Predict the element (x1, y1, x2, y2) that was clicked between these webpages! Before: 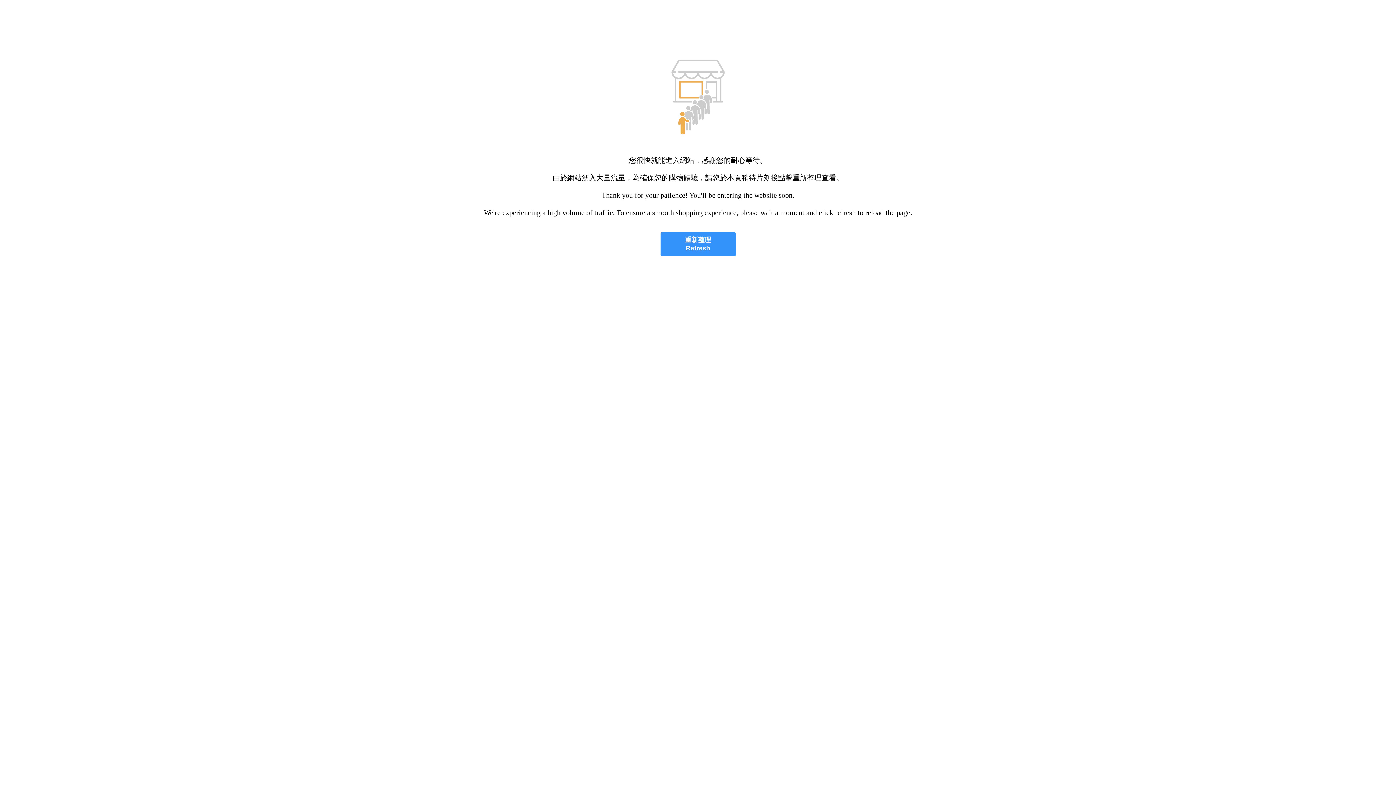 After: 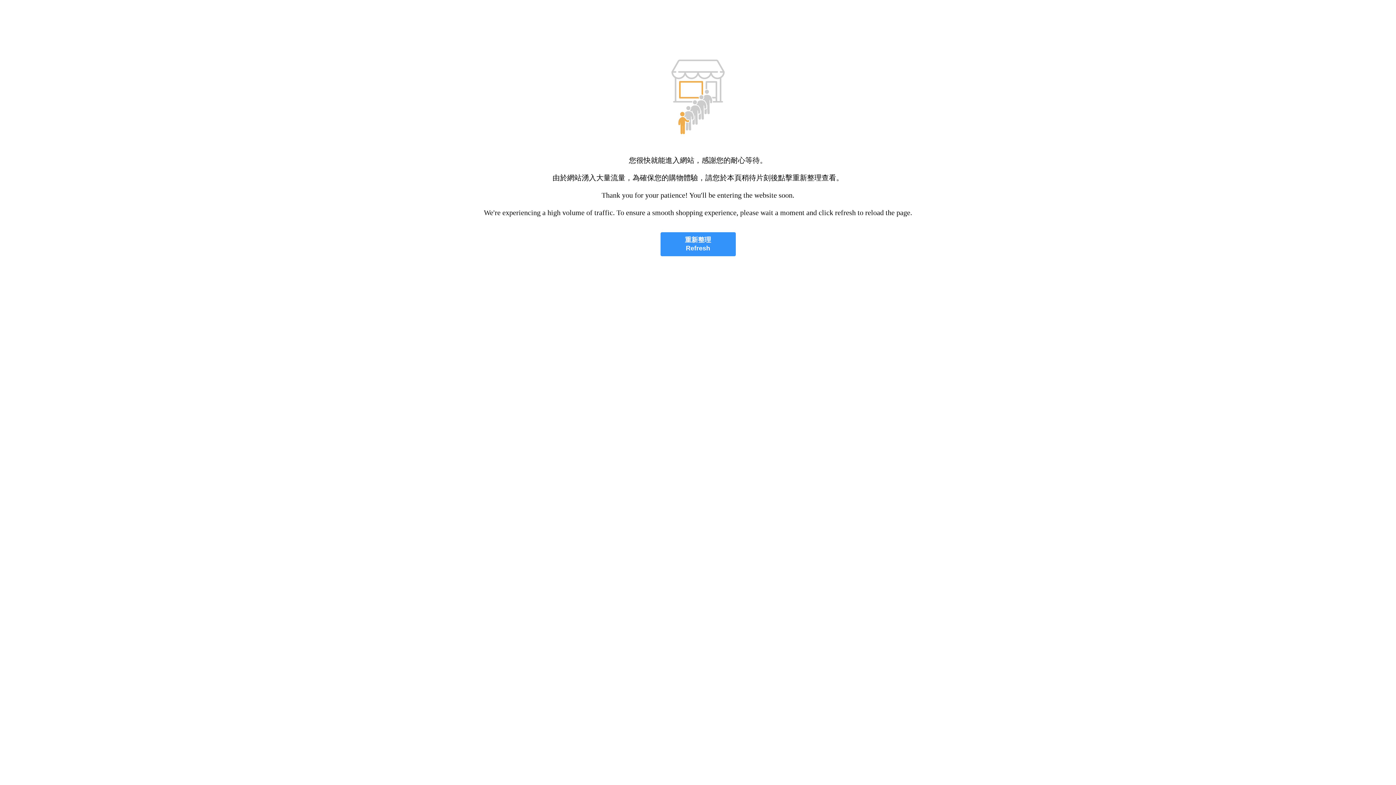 Action: label: 重新整理
Refresh bbox: (660, 232, 735, 256)